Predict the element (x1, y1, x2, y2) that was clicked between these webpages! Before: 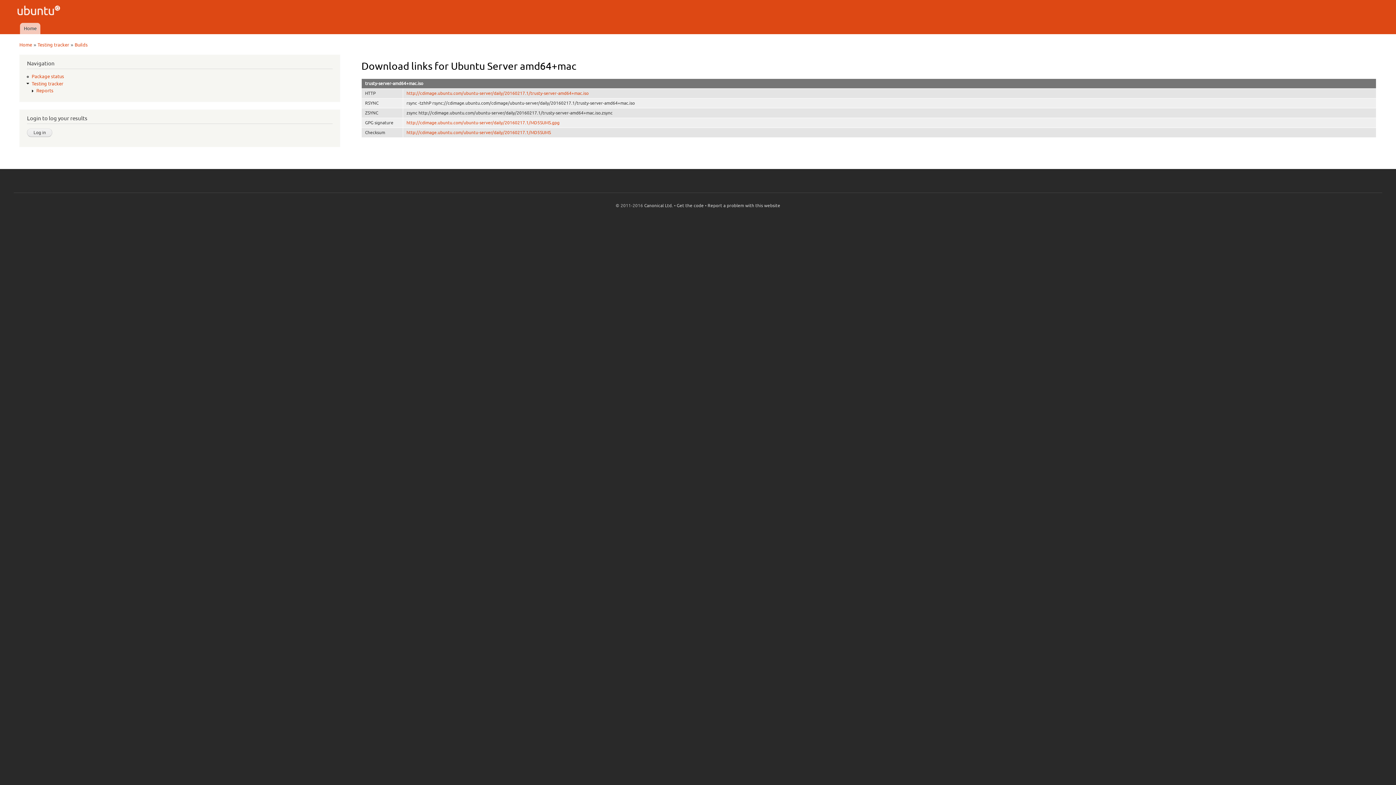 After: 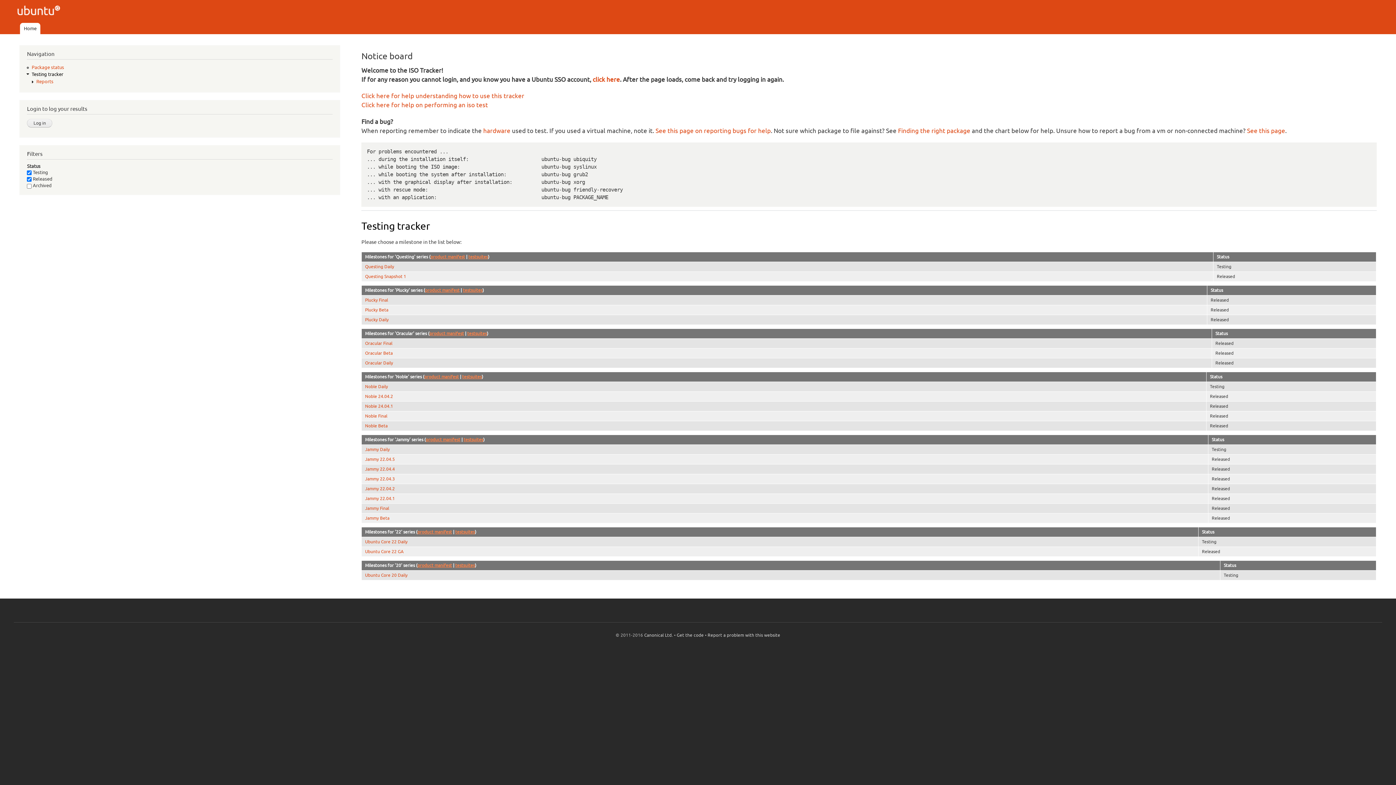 Action: label: Home bbox: (20, 22, 40, 34)